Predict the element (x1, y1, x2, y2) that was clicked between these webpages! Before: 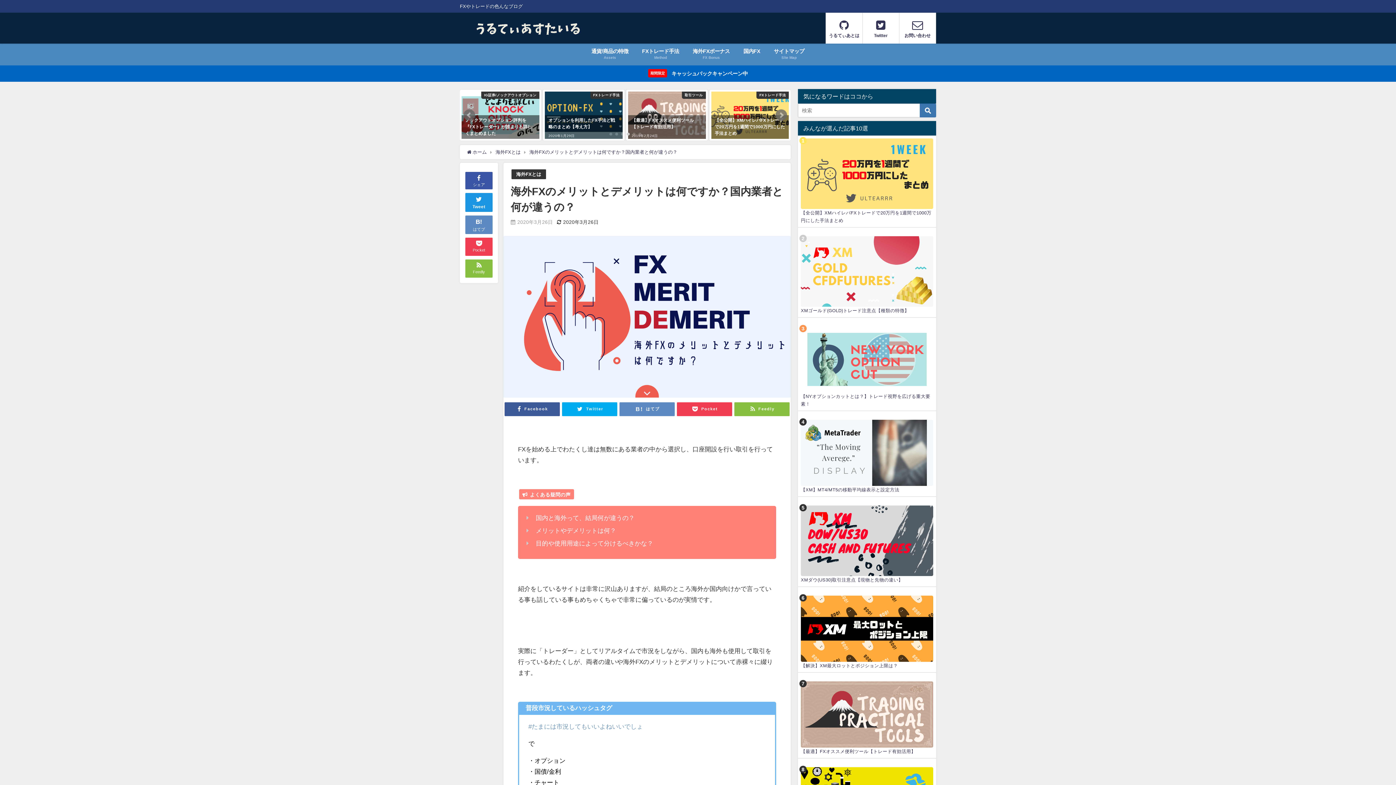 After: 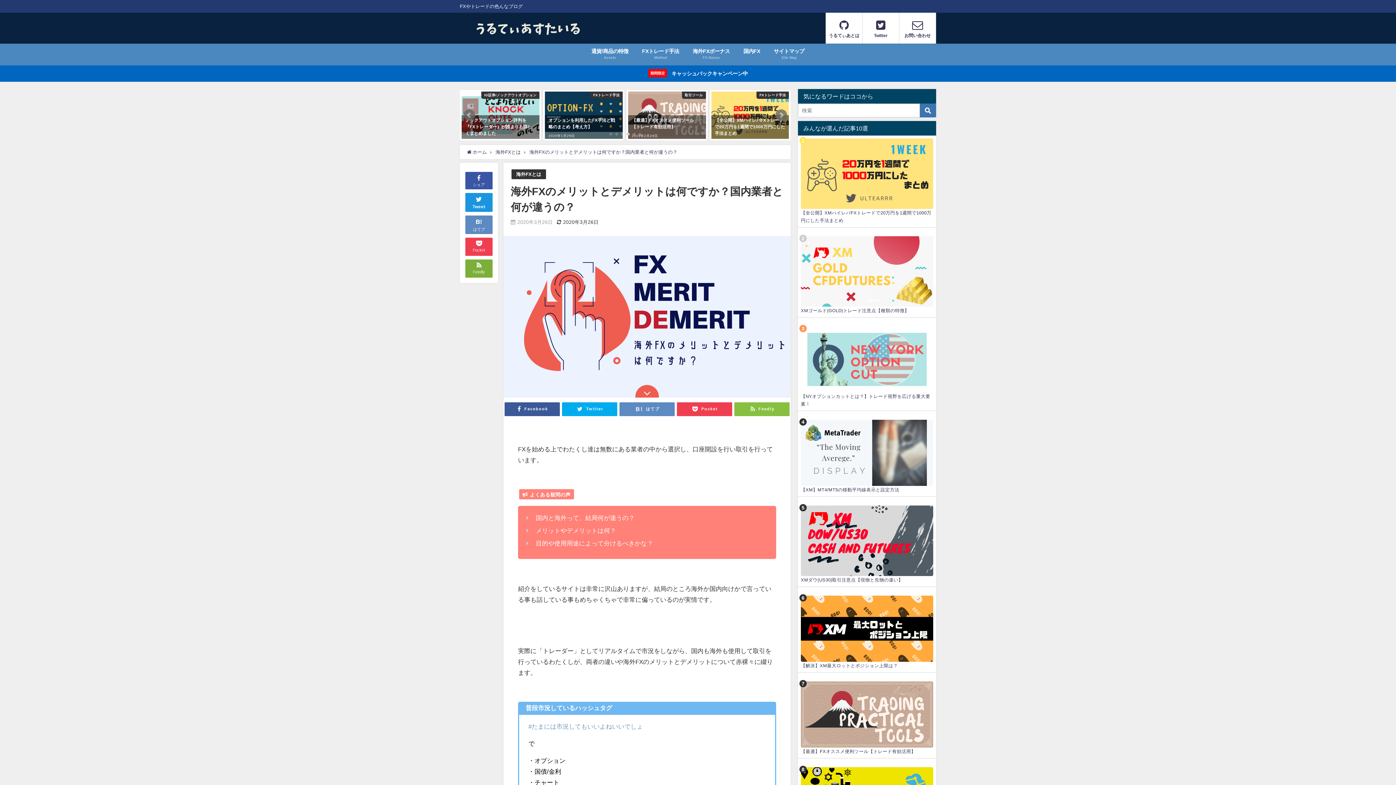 Action: label: Feedly bbox: (465, 259, 492, 277)